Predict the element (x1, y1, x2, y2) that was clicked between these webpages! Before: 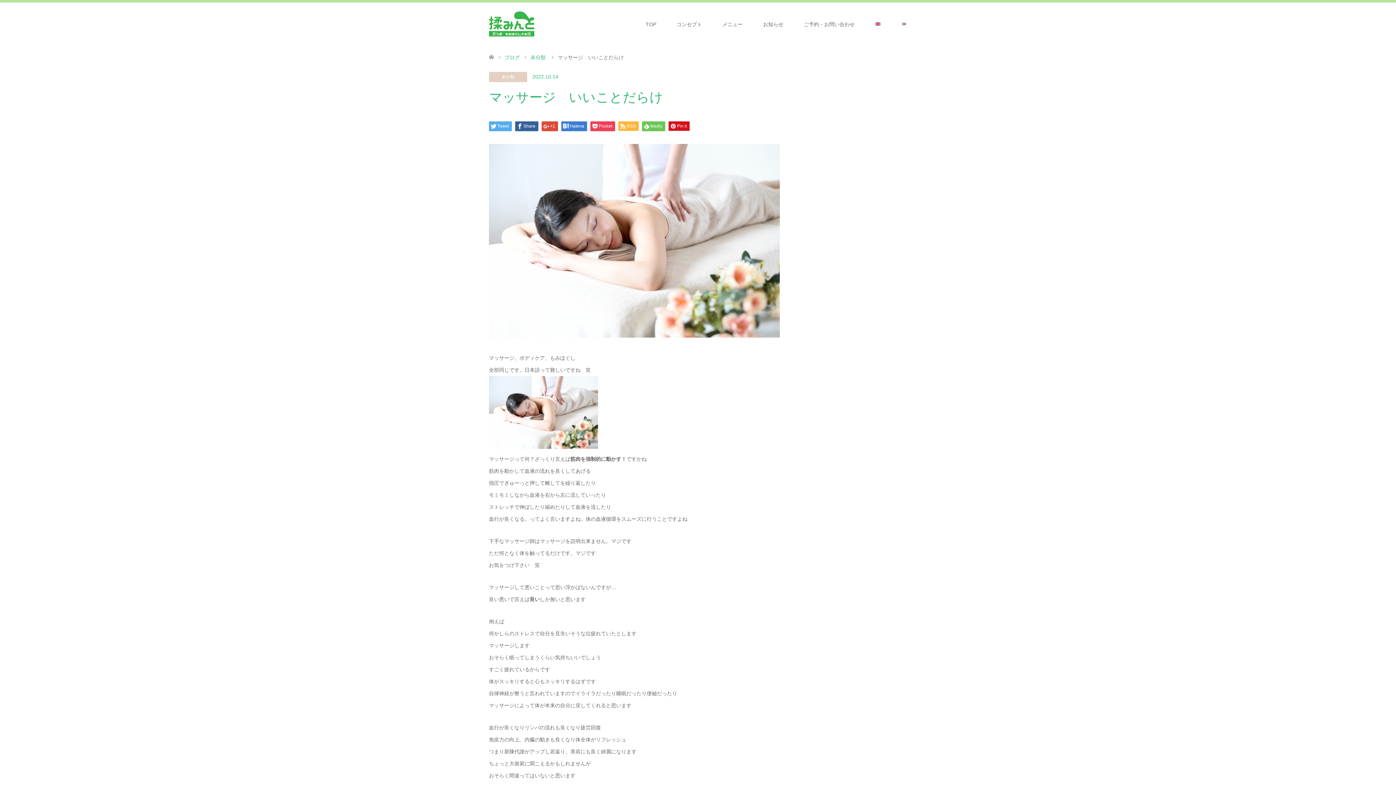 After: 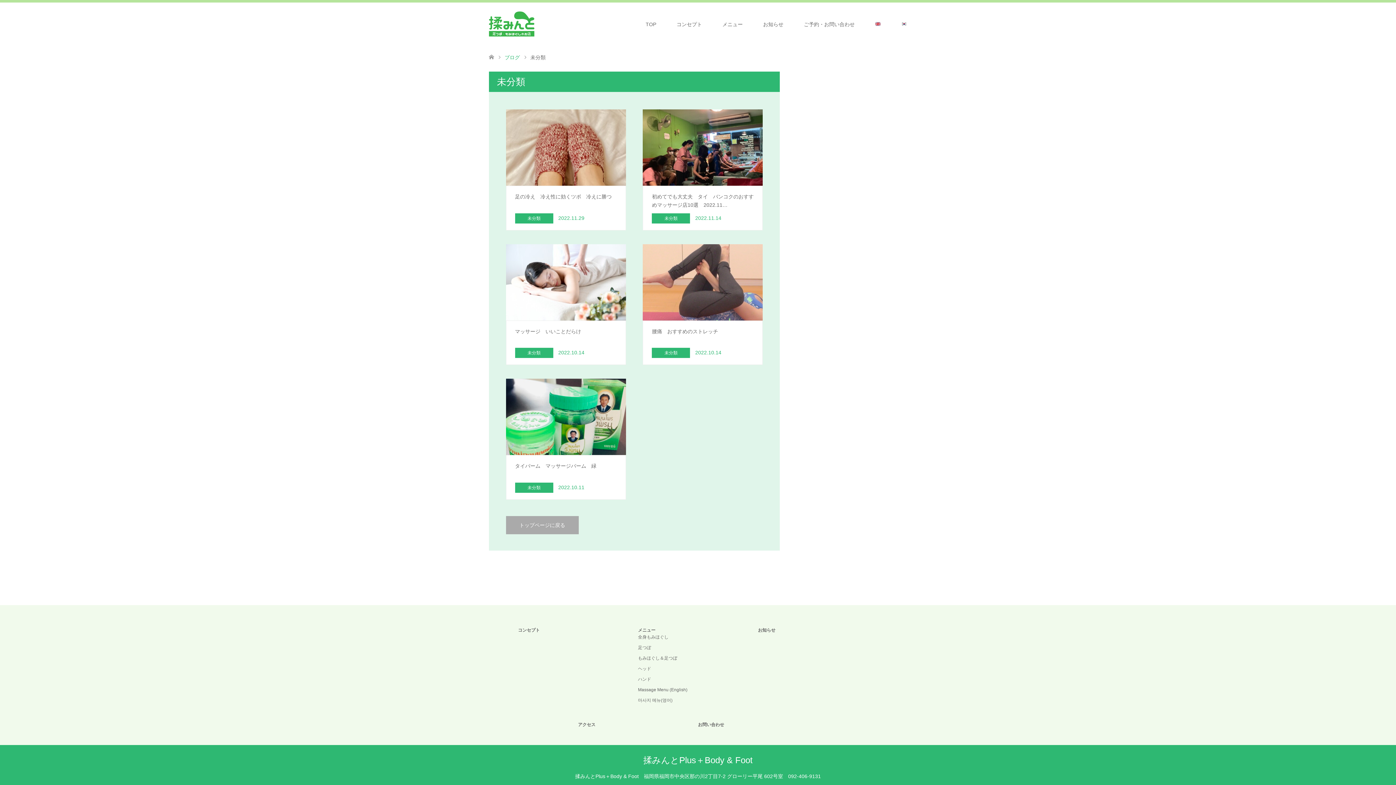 Action: label: 未分類 bbox: (489, 72, 527, 82)